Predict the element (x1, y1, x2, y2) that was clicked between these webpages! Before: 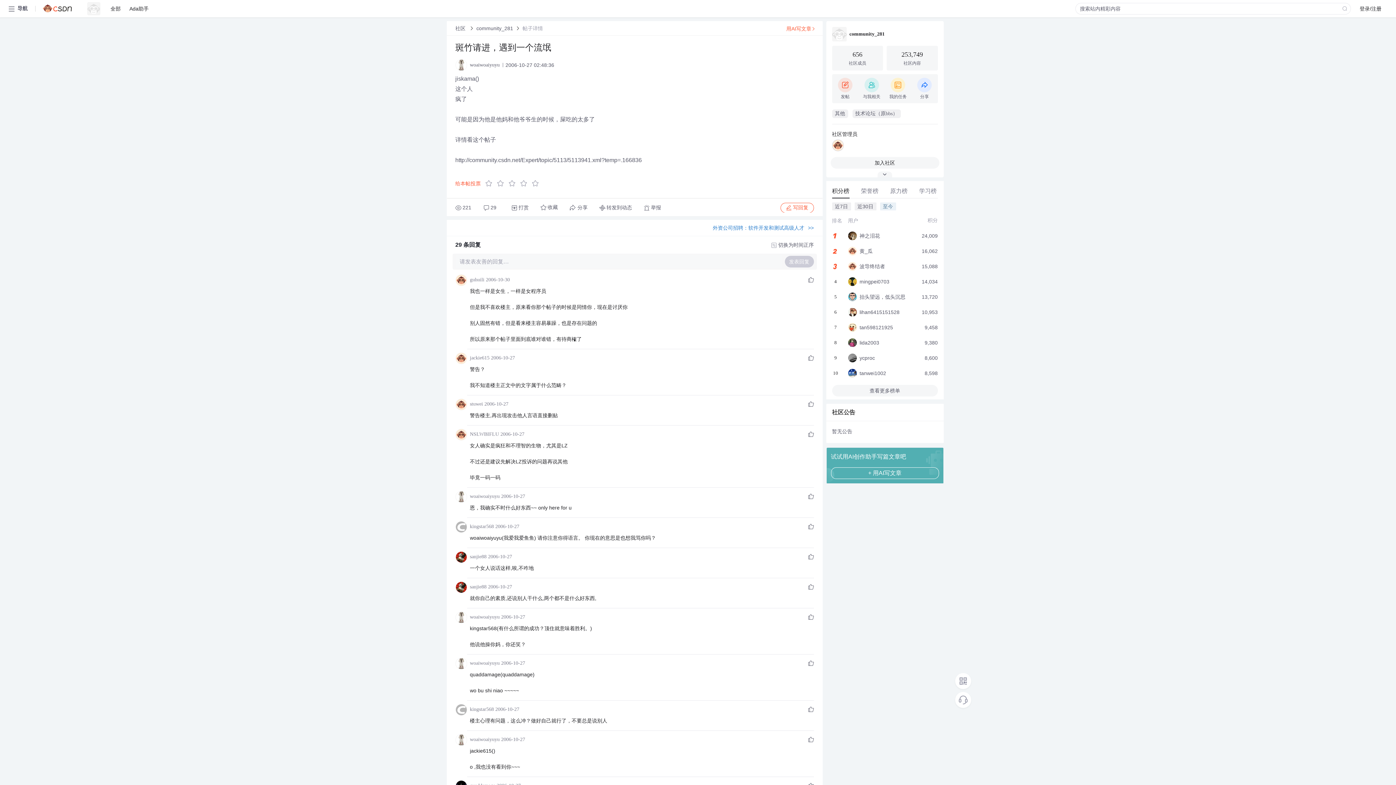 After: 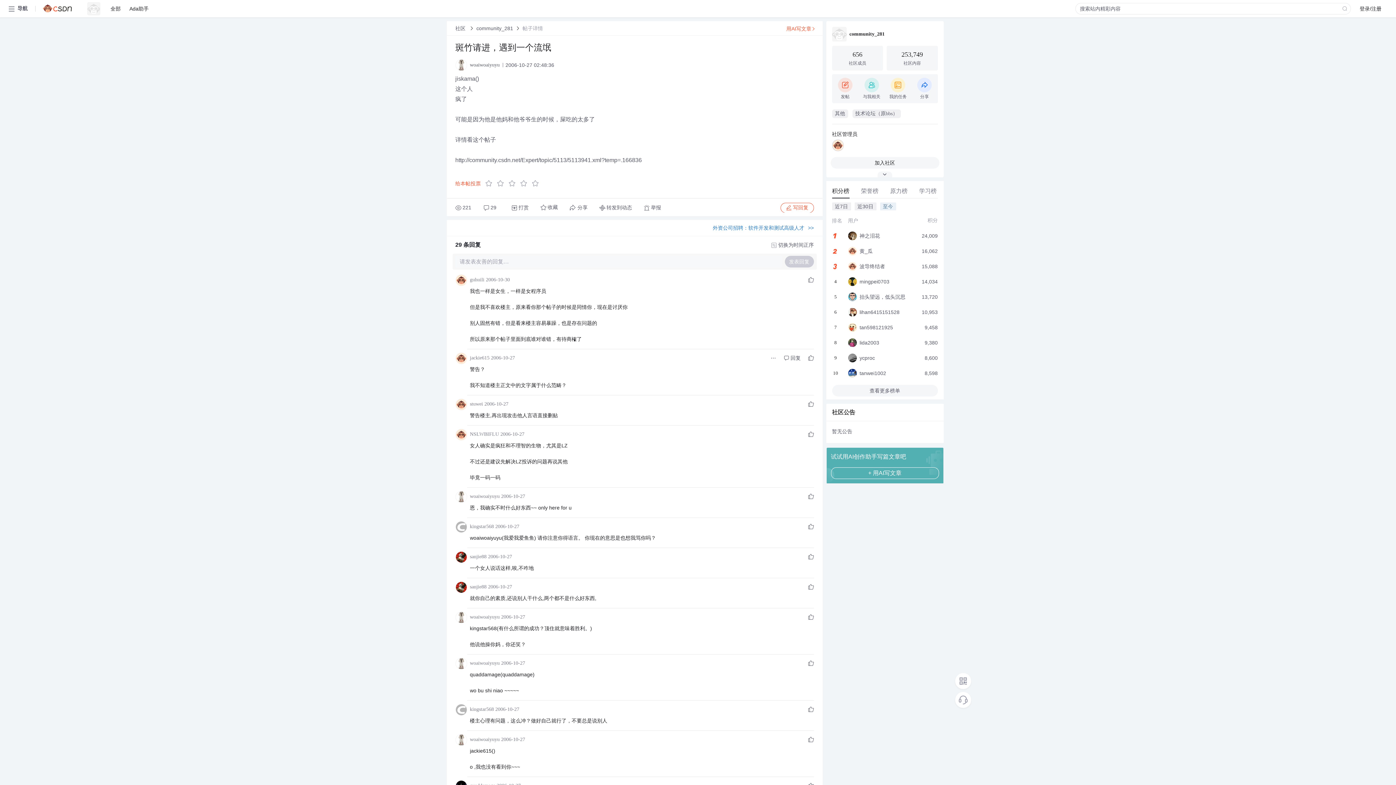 Action: bbox: (455, 355, 467, 360)